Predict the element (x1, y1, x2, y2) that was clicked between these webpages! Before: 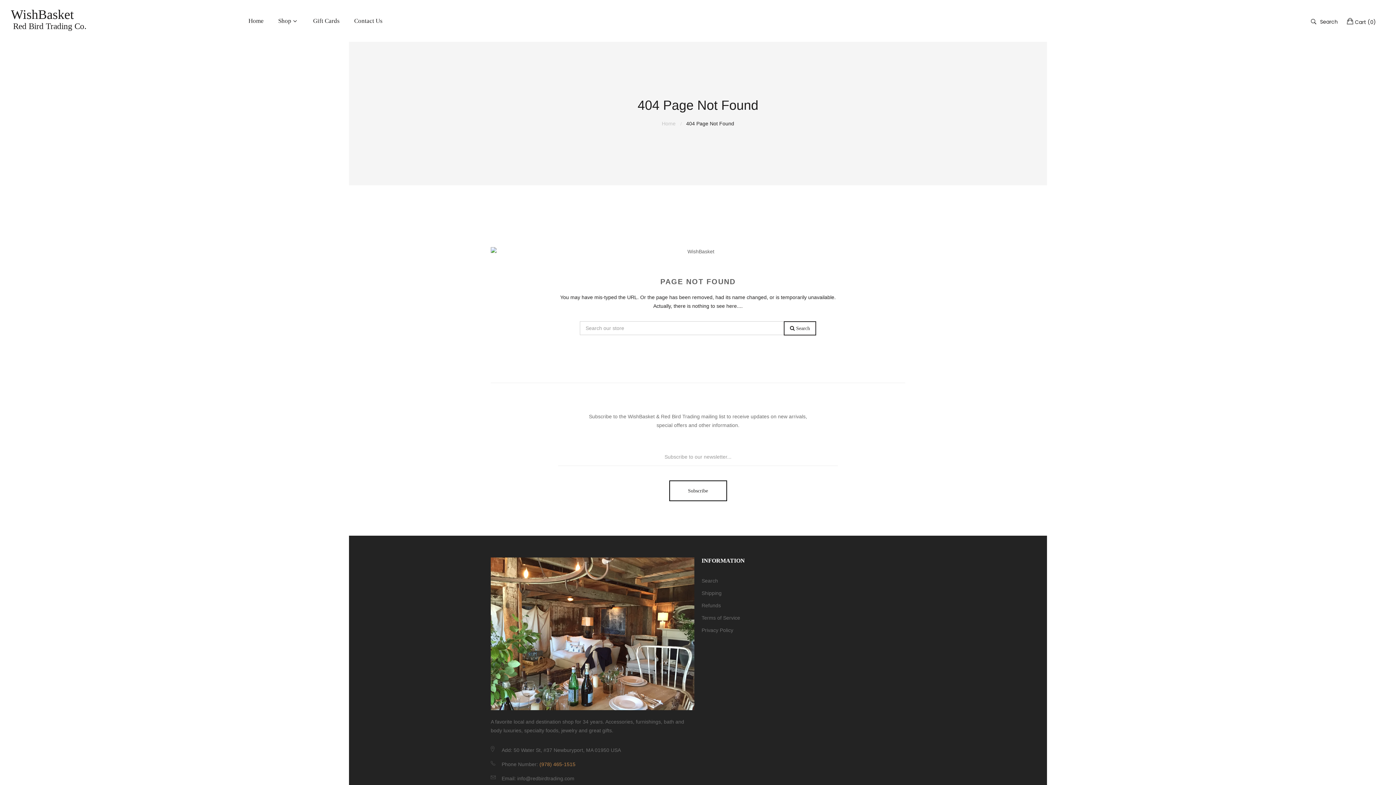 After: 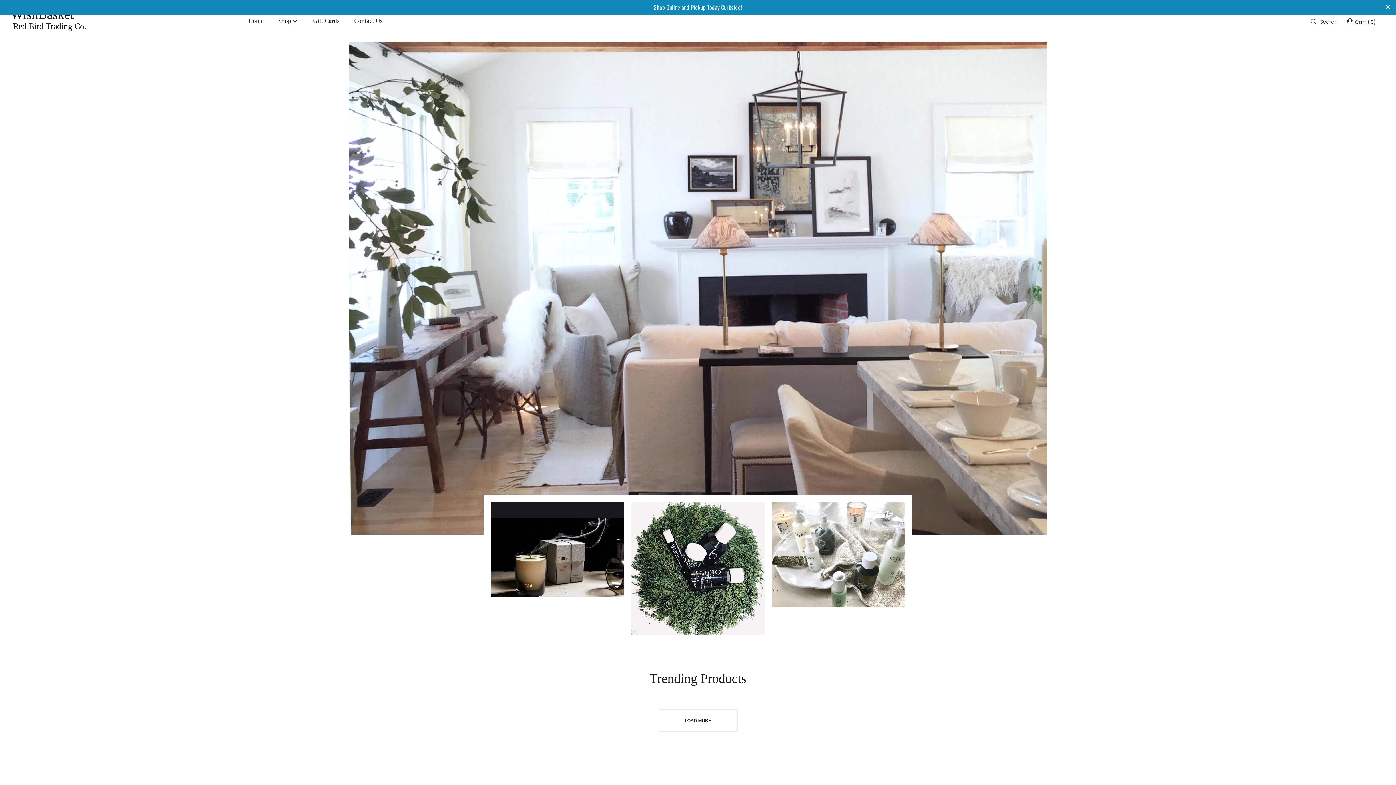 Action: bbox: (662, 119, 684, 128) label: Home